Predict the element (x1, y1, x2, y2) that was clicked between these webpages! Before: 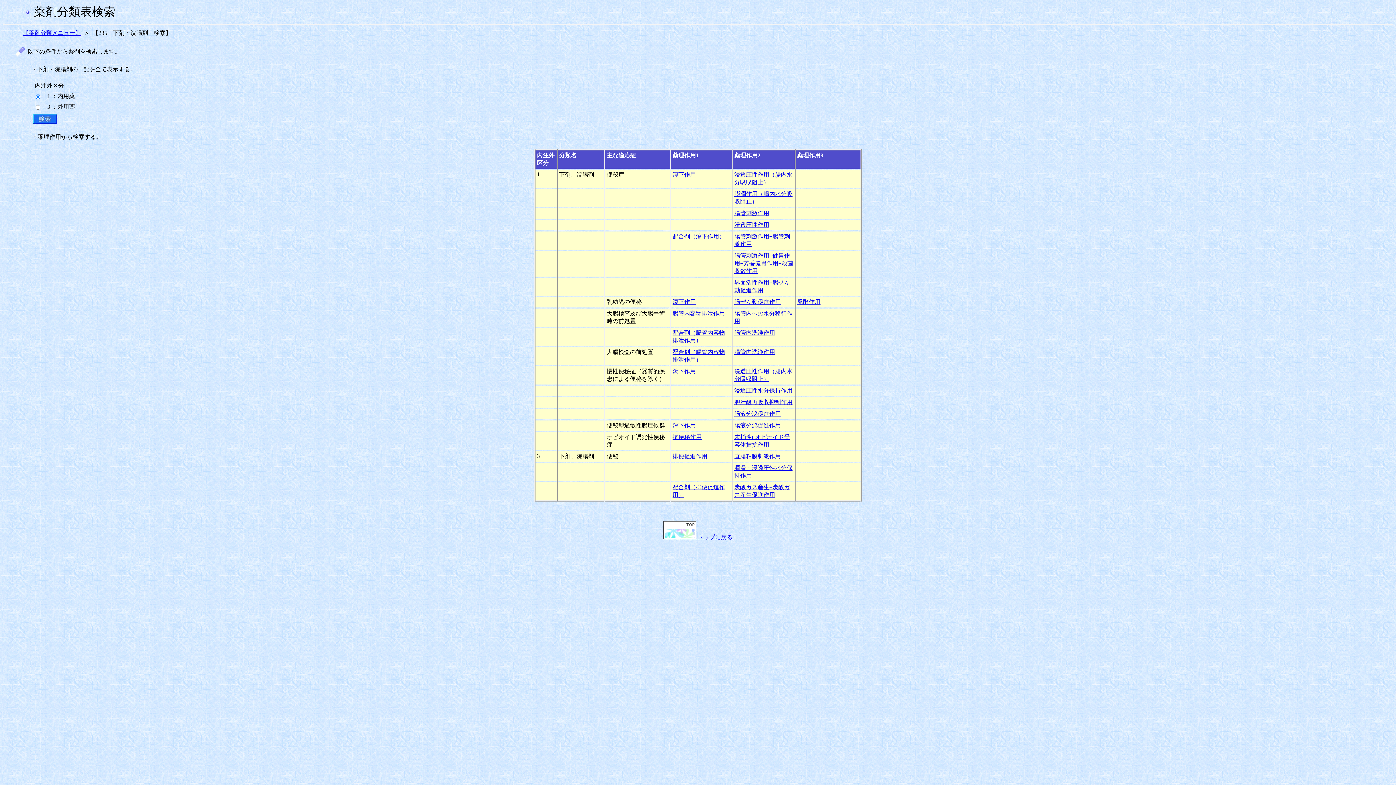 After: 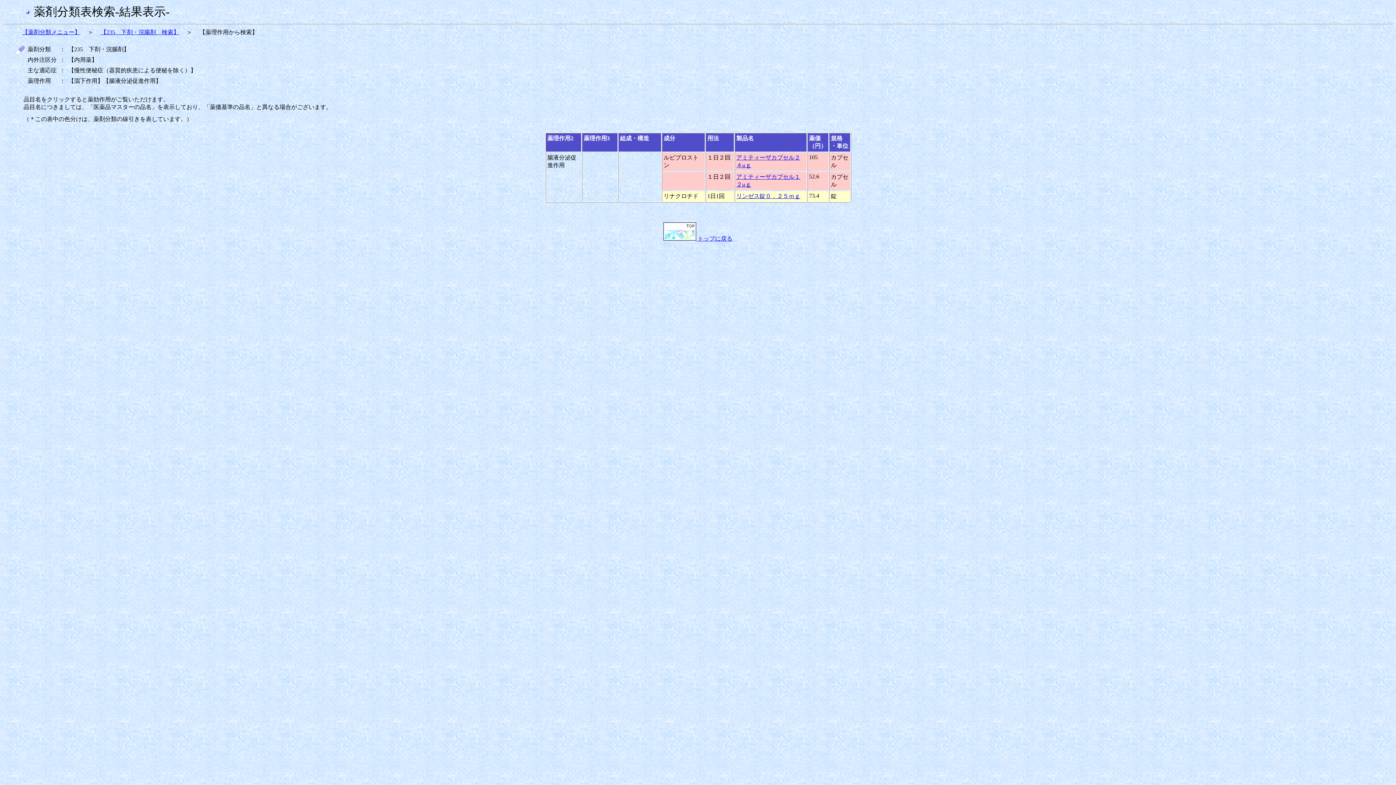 Action: label: 腸液分泌促進作用 bbox: (734, 410, 781, 417)